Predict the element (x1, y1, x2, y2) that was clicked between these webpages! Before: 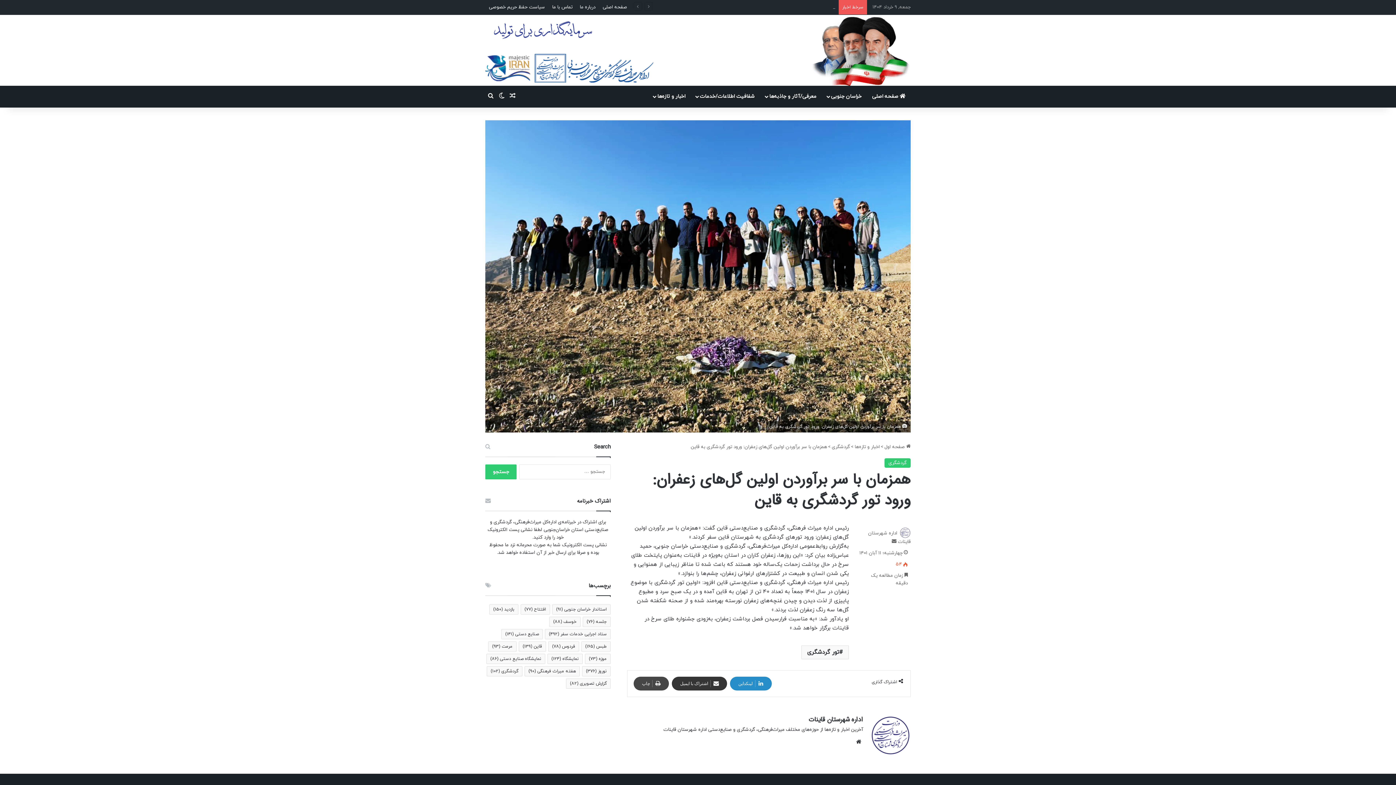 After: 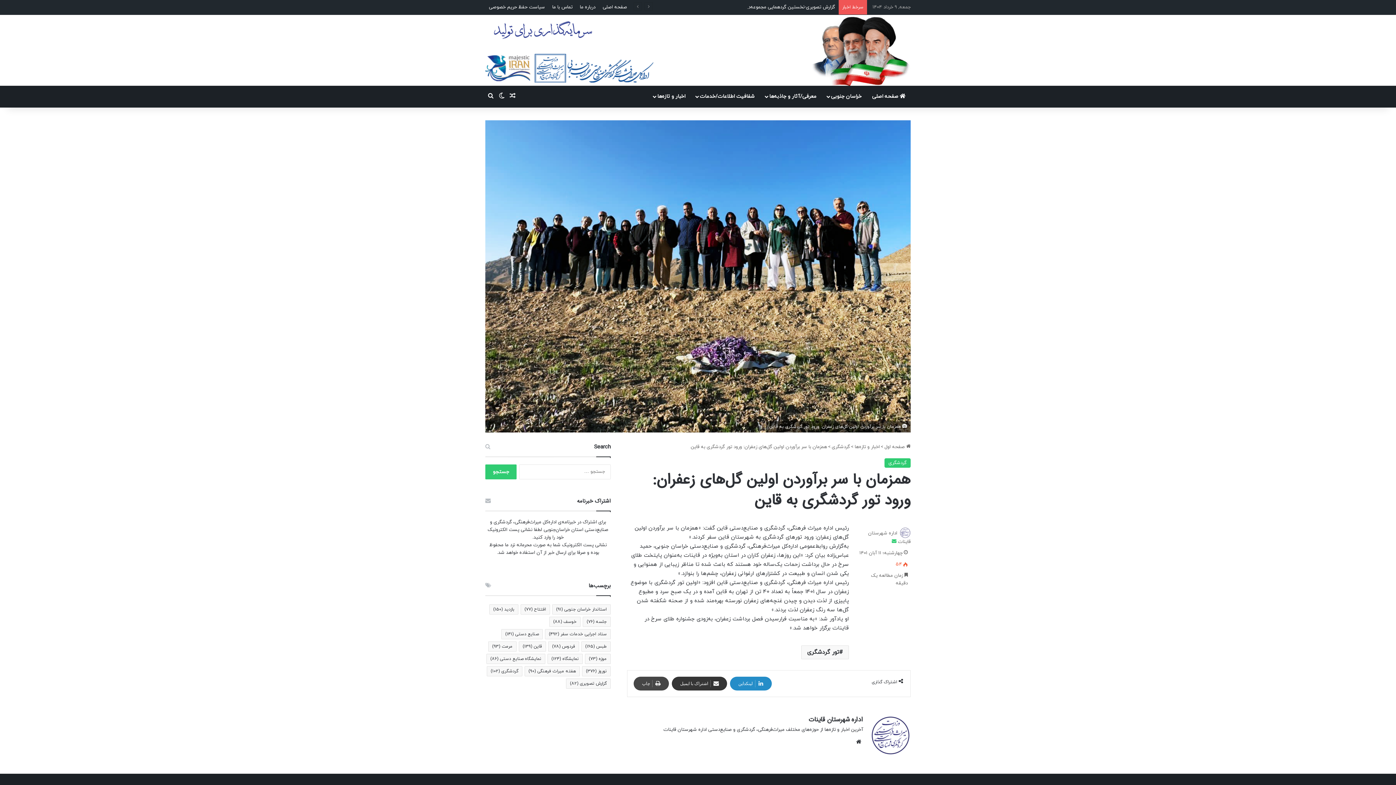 Action: label: ارسال به ایمیل bbox: (892, 539, 896, 545)